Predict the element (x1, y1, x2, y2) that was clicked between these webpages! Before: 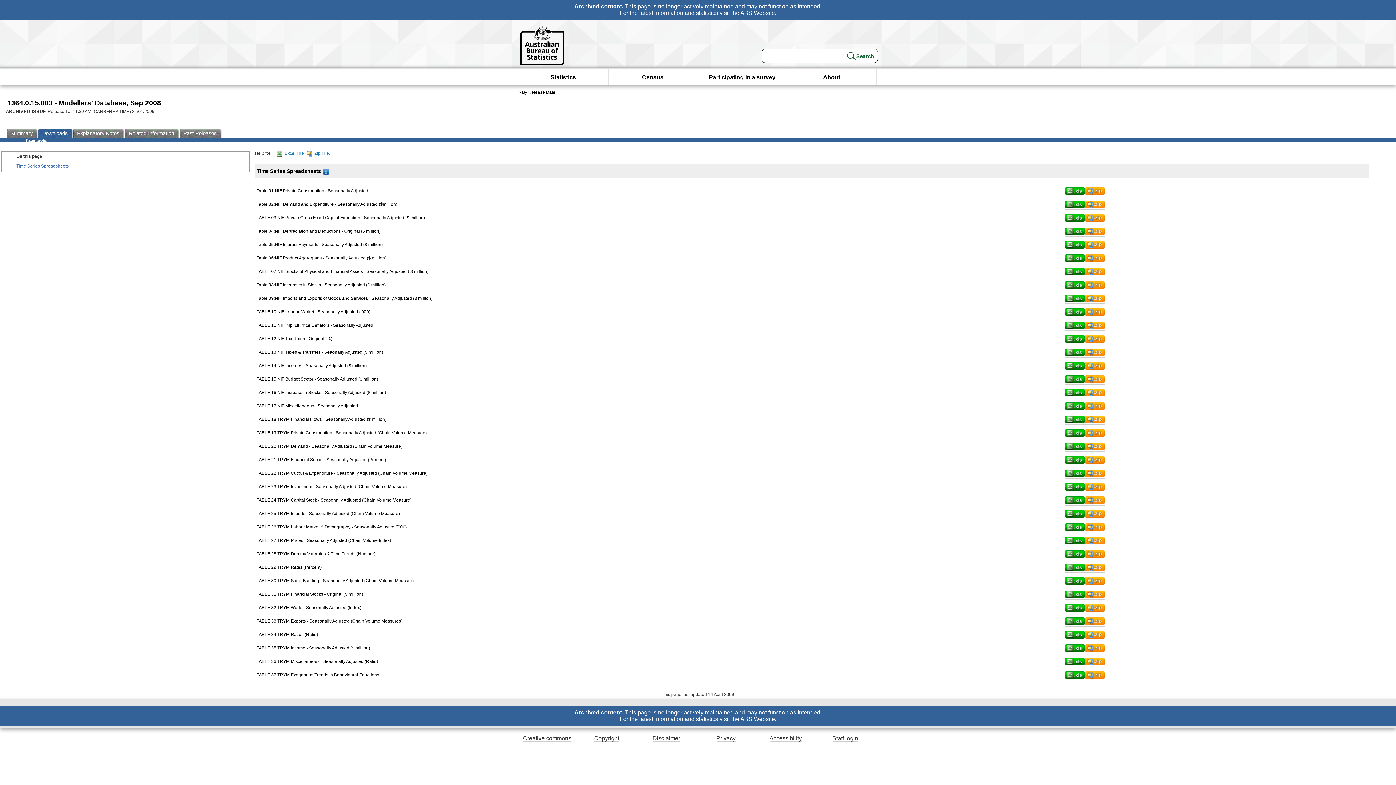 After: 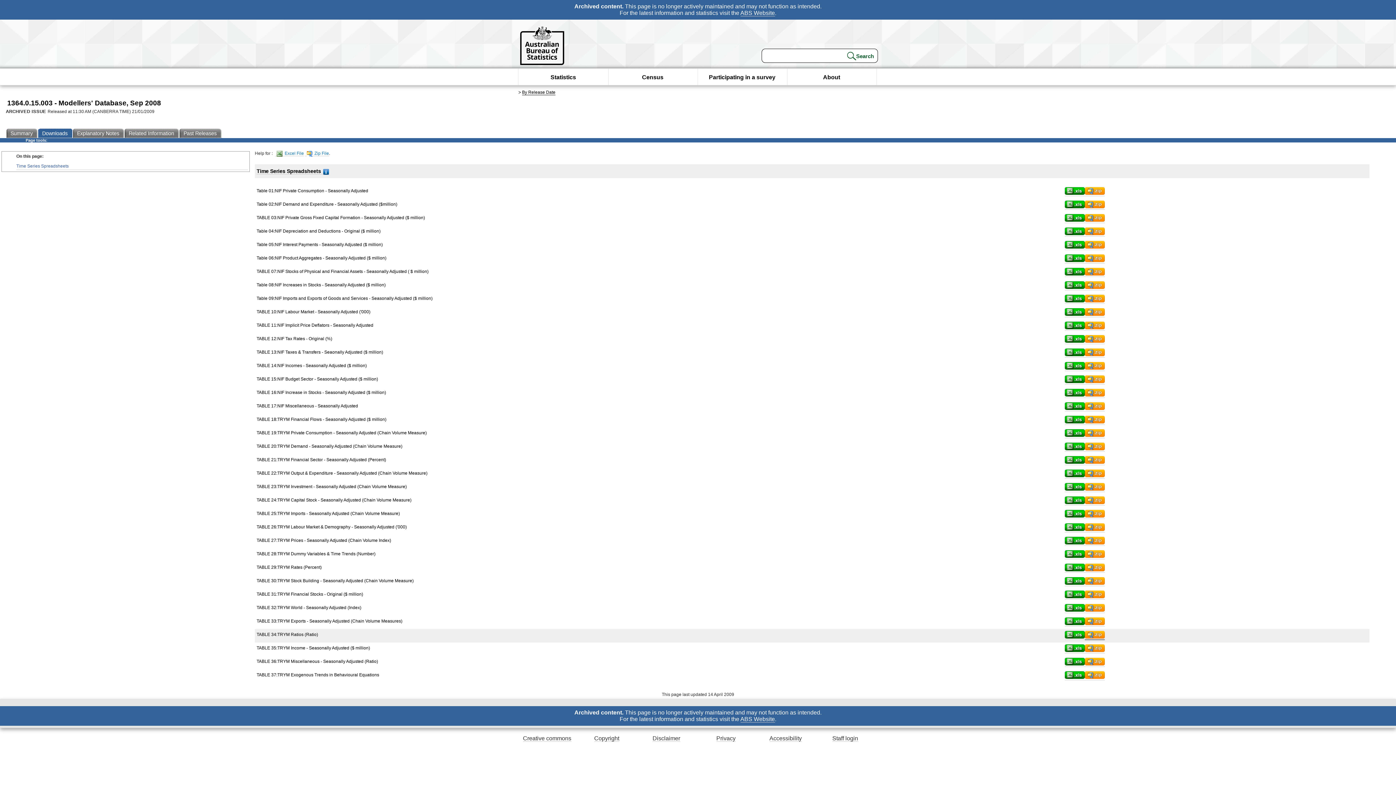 Action: bbox: (1085, 634, 1105, 640)